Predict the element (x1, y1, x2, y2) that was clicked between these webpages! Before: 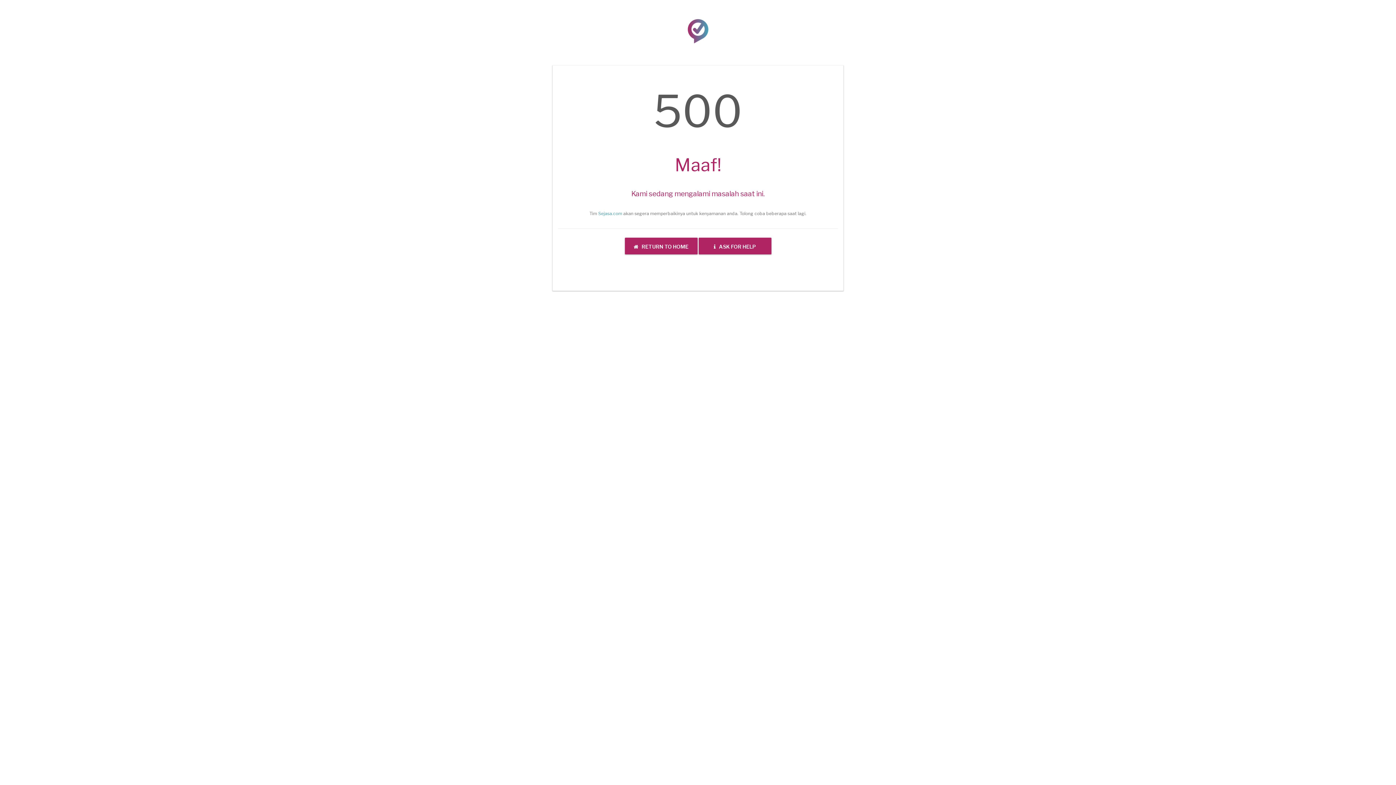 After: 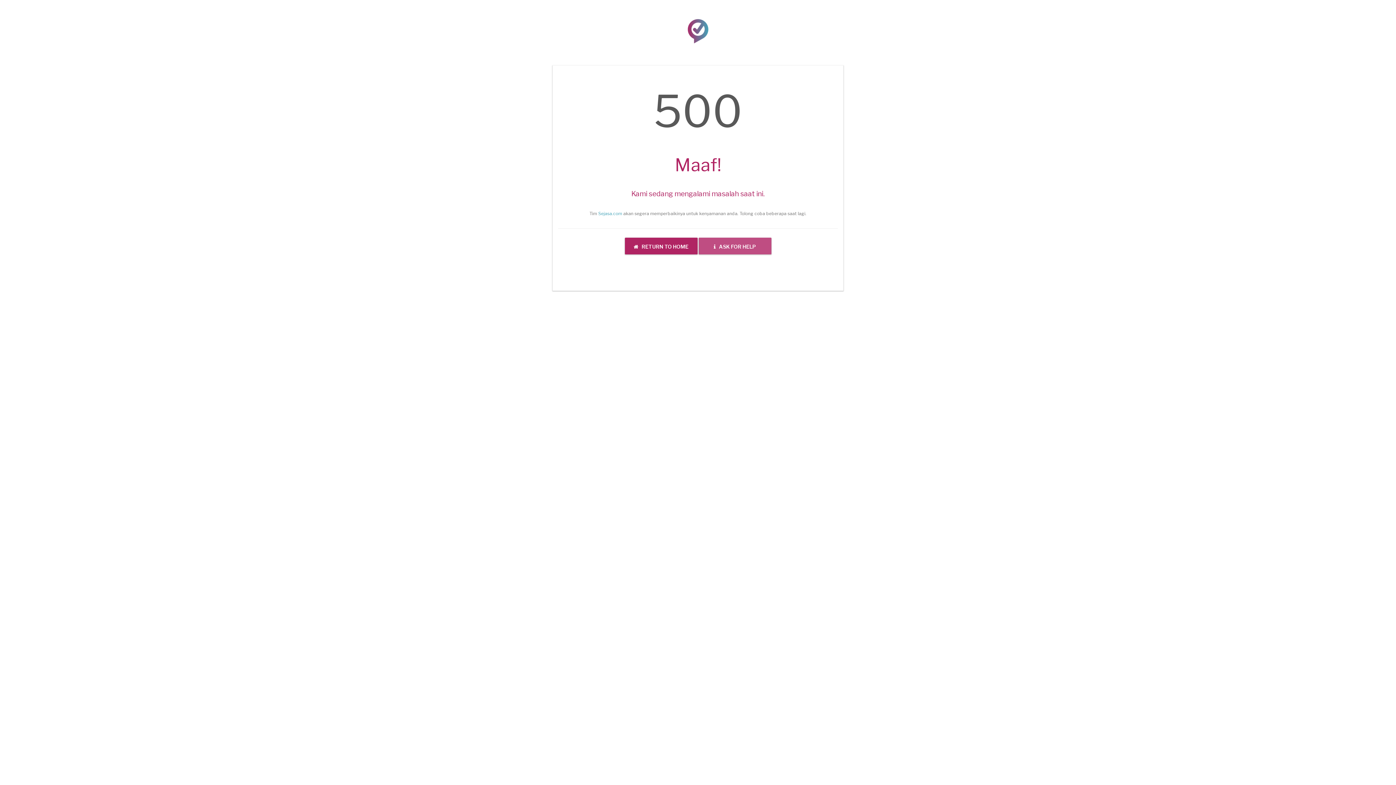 Action: bbox: (698, 237, 771, 254) label:    ASK FOR HELP